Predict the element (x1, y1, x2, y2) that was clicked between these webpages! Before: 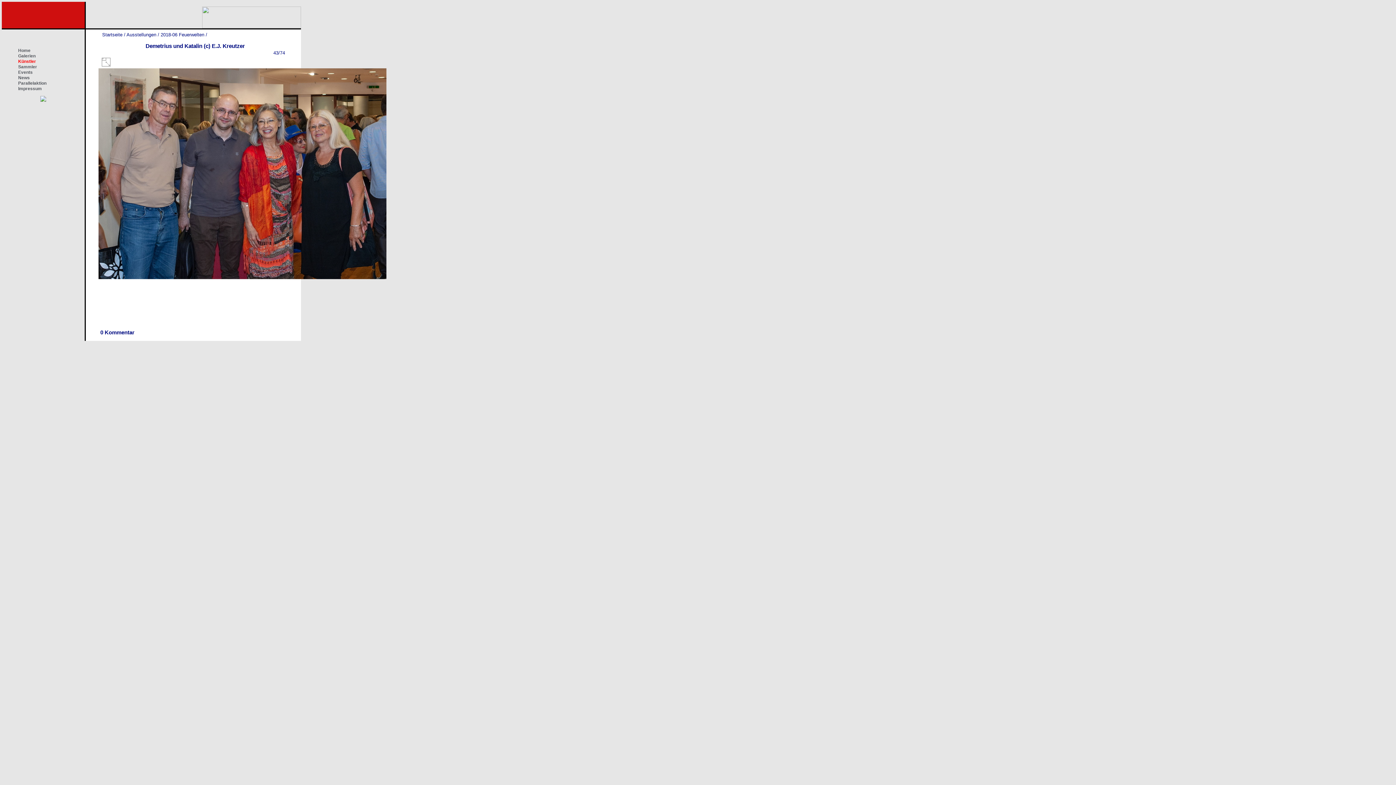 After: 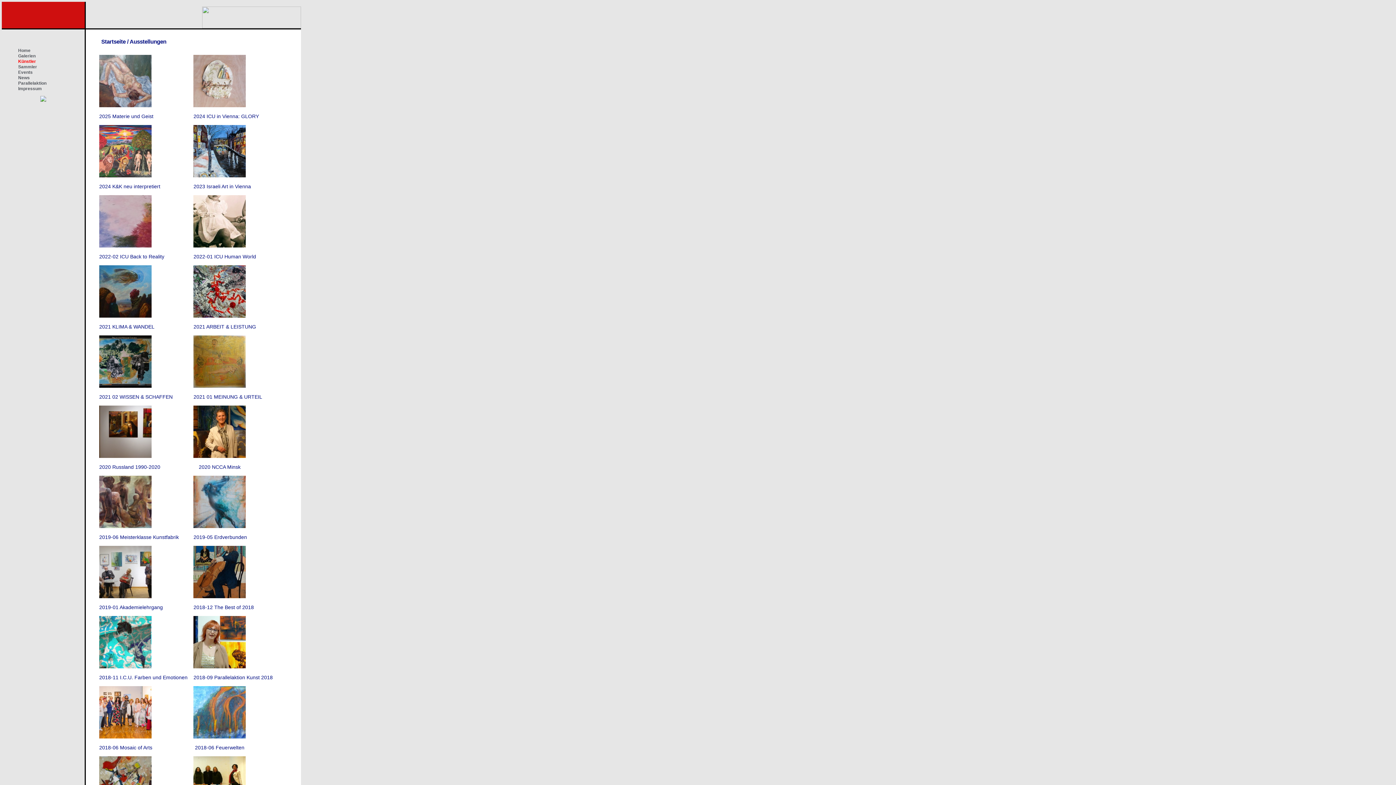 Action: bbox: (126, 32, 156, 37) label: Ausstellungen